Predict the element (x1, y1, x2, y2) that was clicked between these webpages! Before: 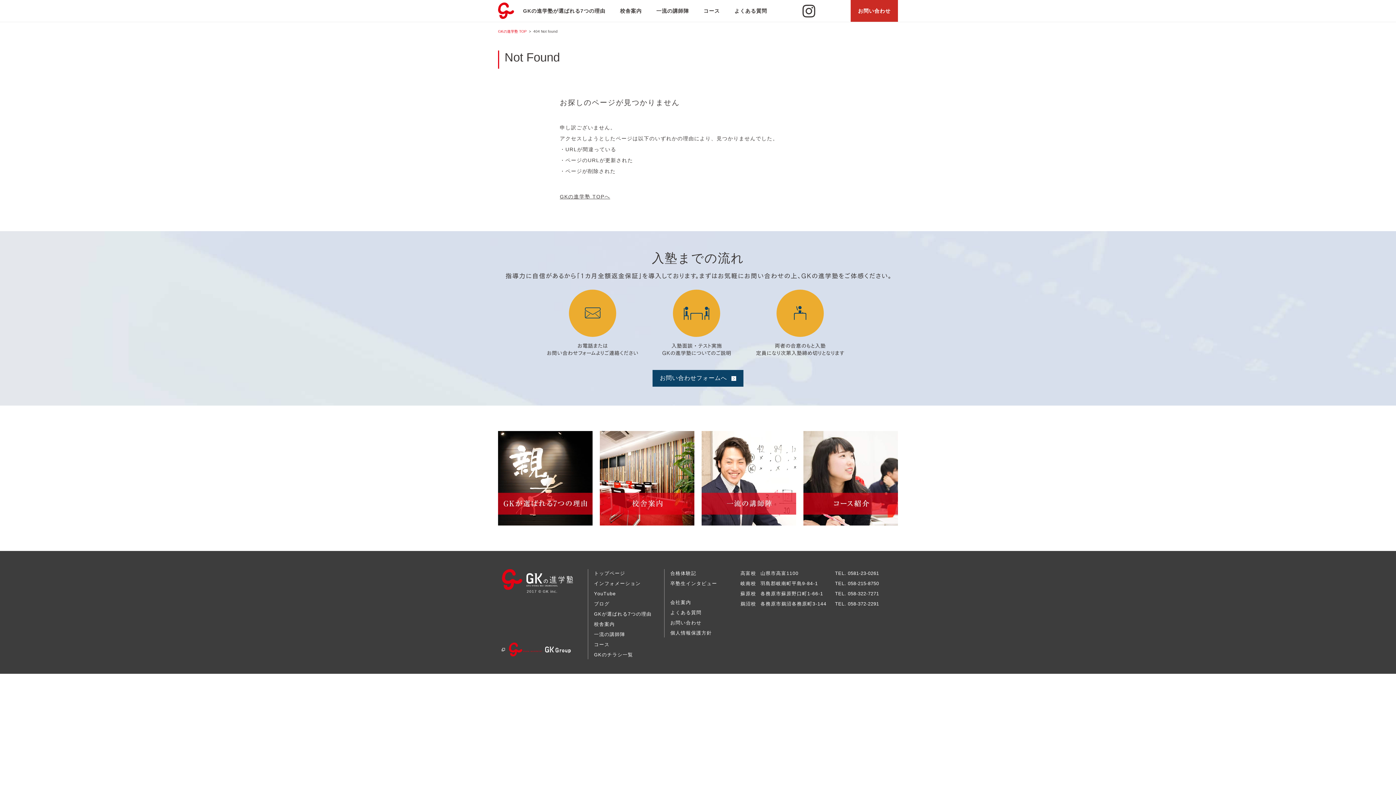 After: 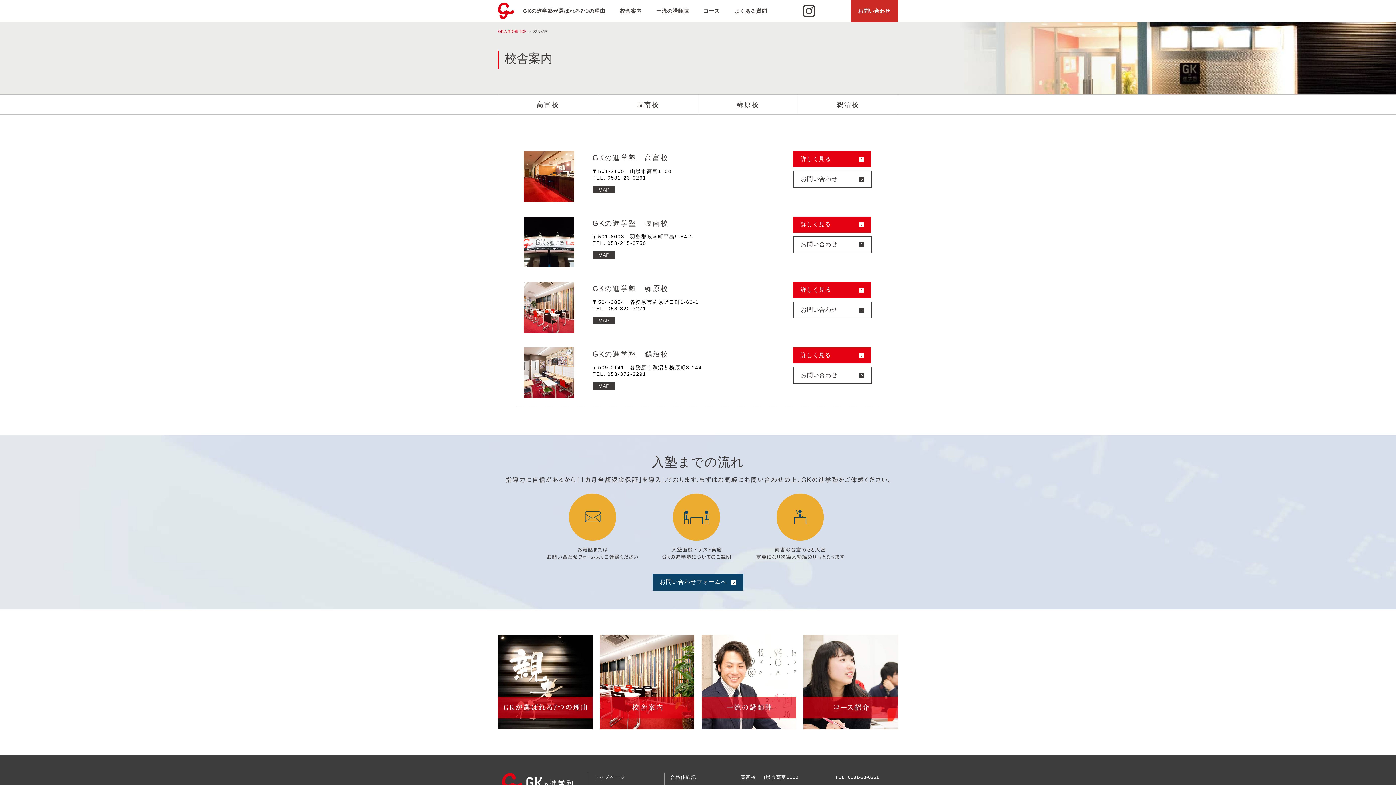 Action: bbox: (600, 431, 694, 525)